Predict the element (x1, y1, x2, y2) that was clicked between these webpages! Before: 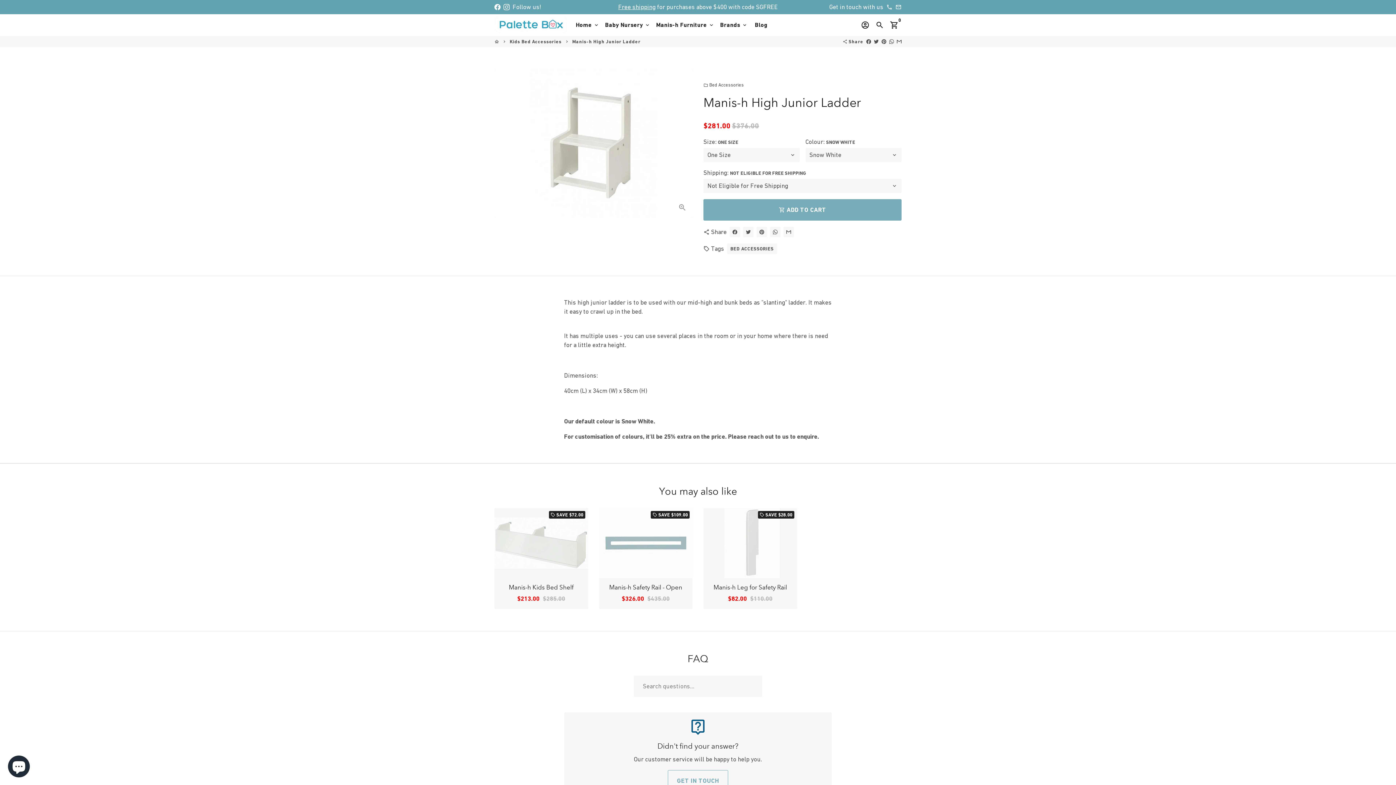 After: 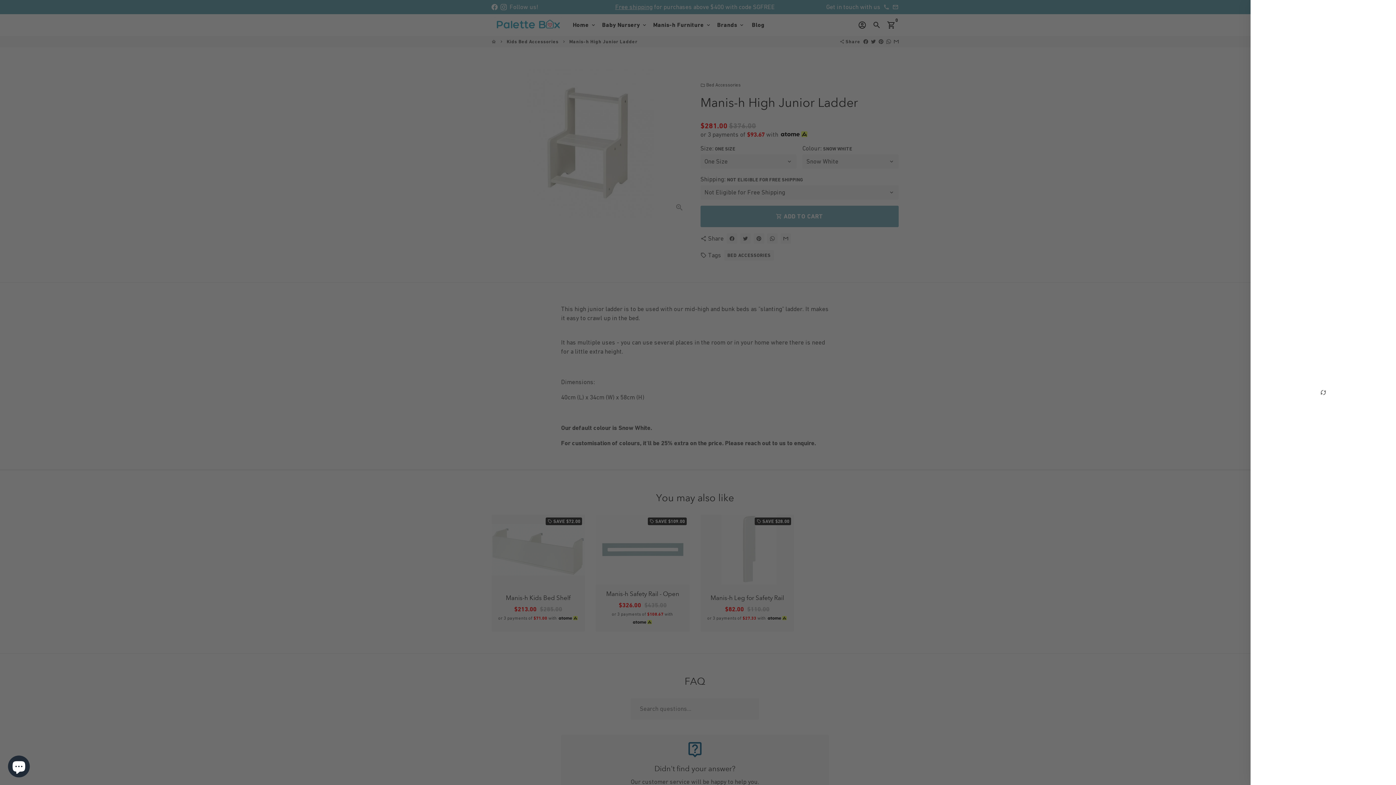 Action: label: Cart bbox: (887, 17, 901, 32)